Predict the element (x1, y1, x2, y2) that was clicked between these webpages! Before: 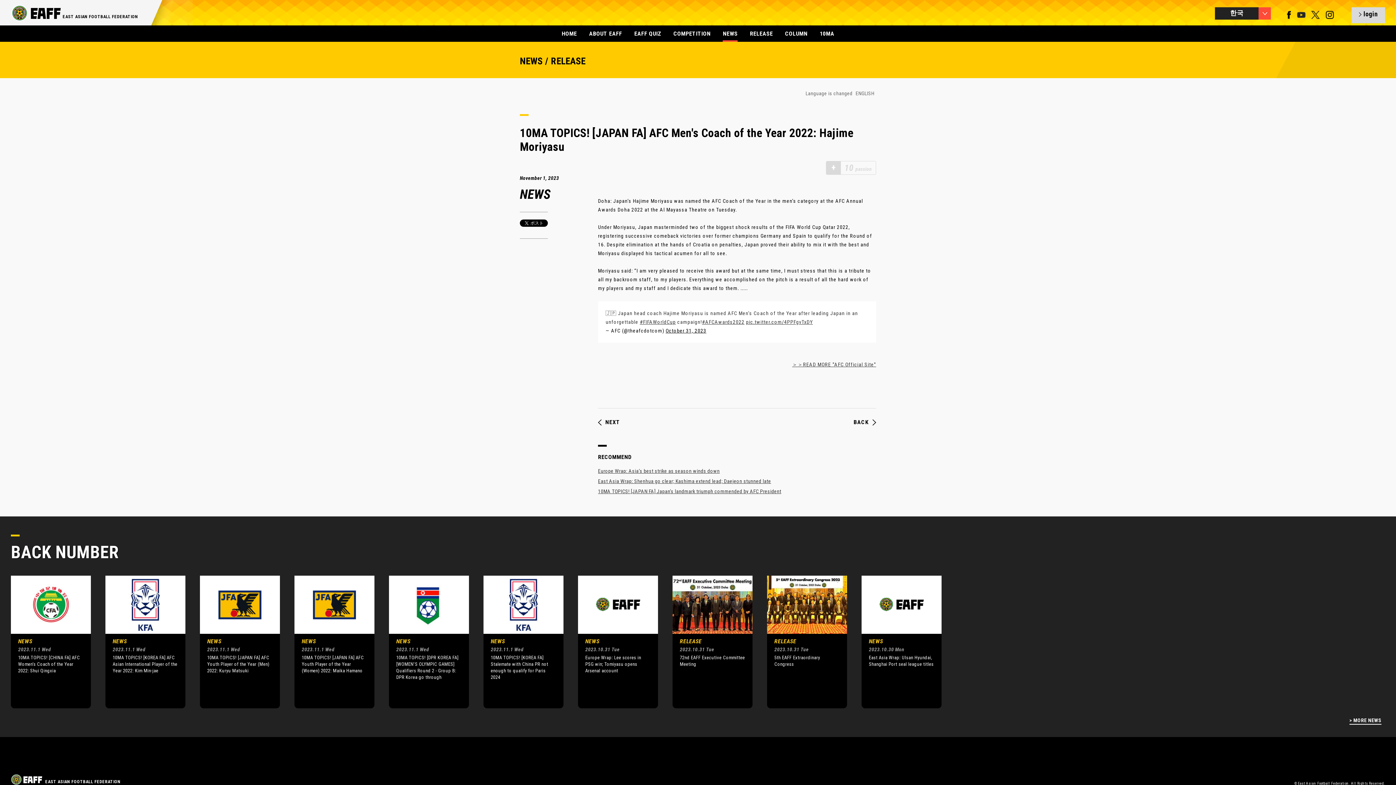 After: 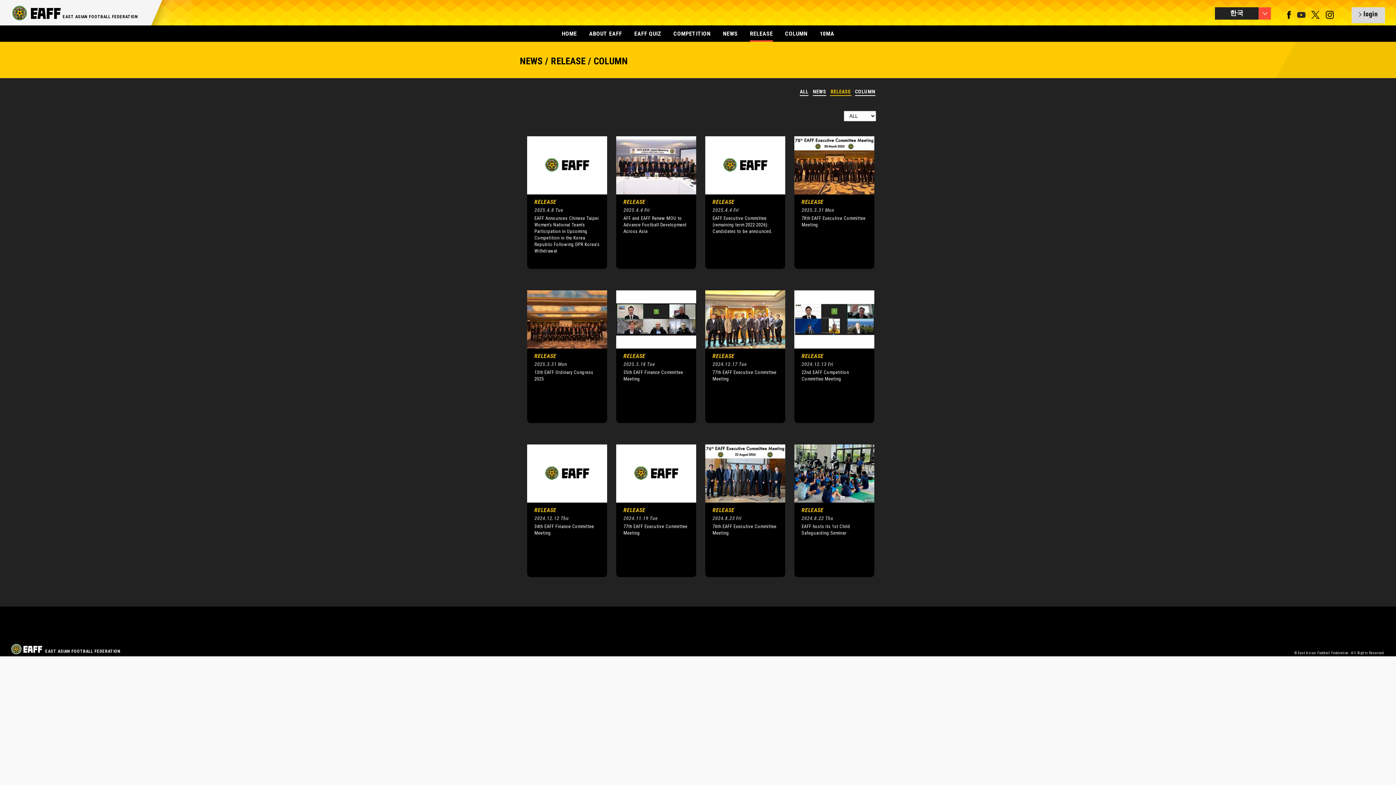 Action: label: RELEASE bbox: (750, 25, 773, 41)